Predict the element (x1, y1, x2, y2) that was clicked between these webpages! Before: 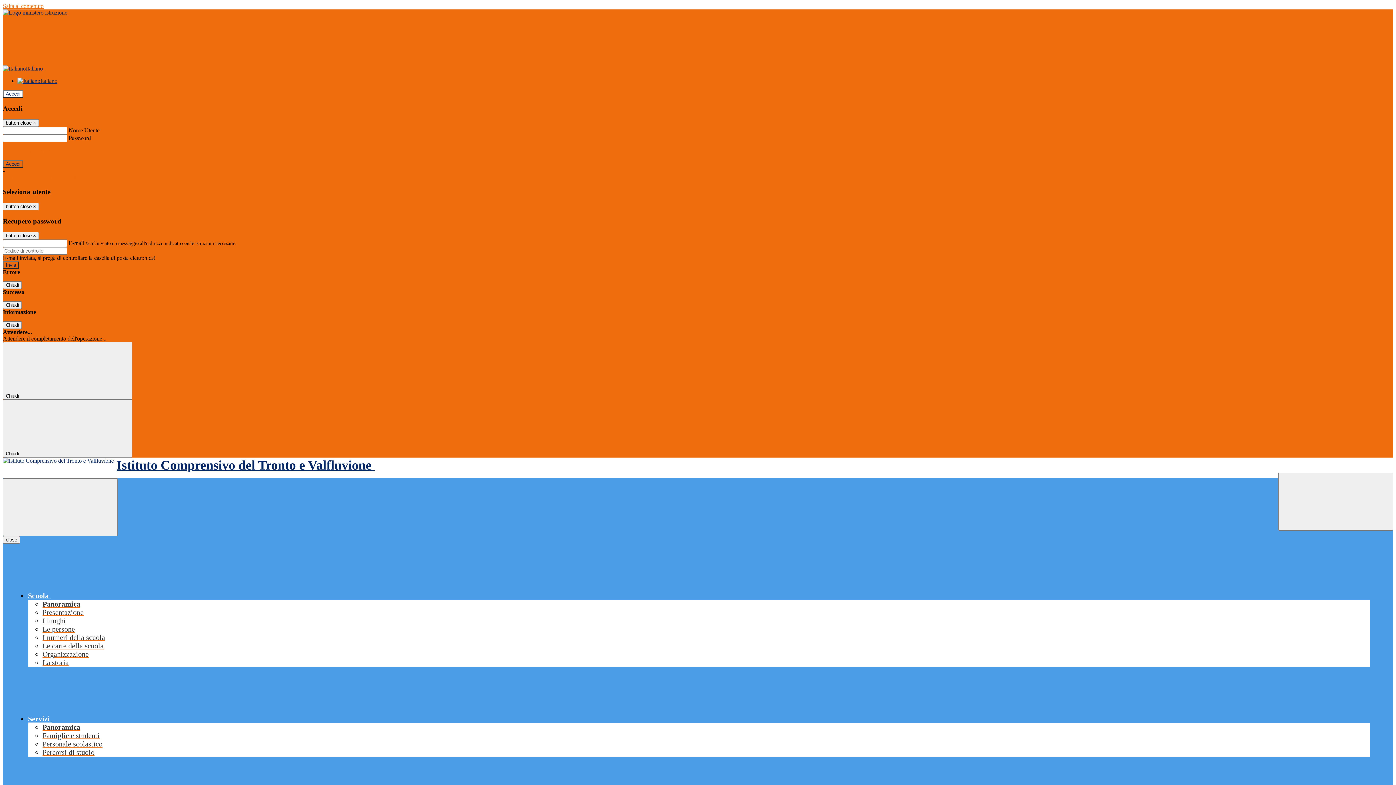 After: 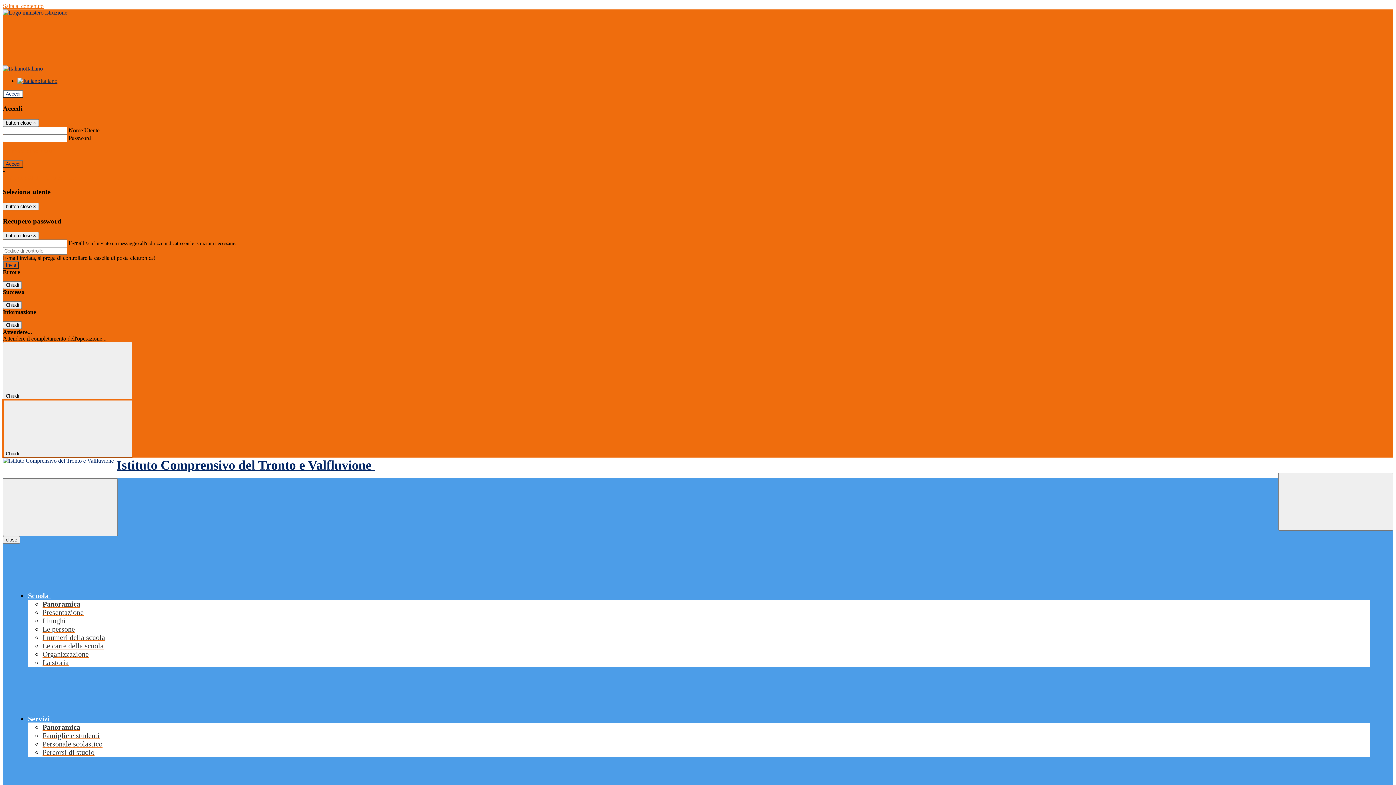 Action: label: Chiudi  bbox: (2, 400, 132, 457)